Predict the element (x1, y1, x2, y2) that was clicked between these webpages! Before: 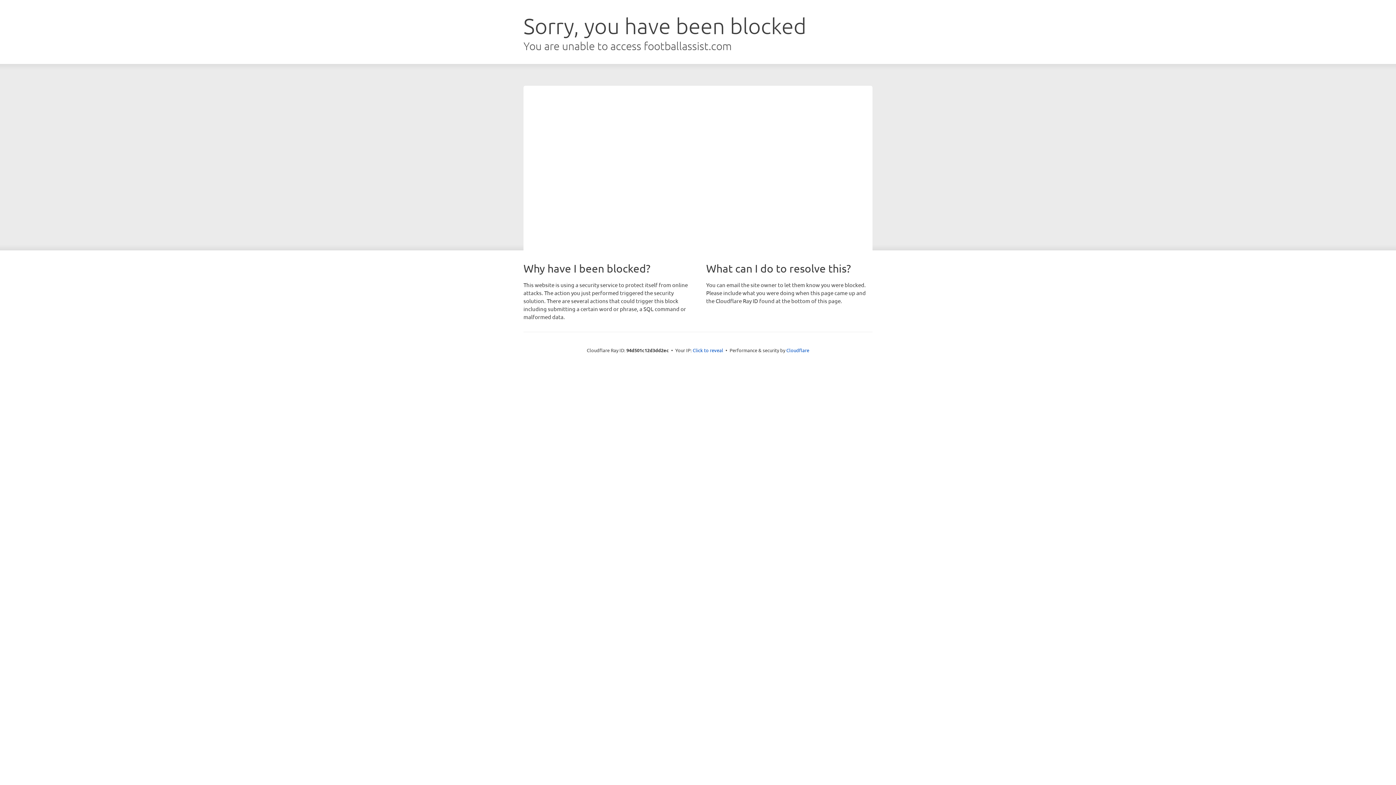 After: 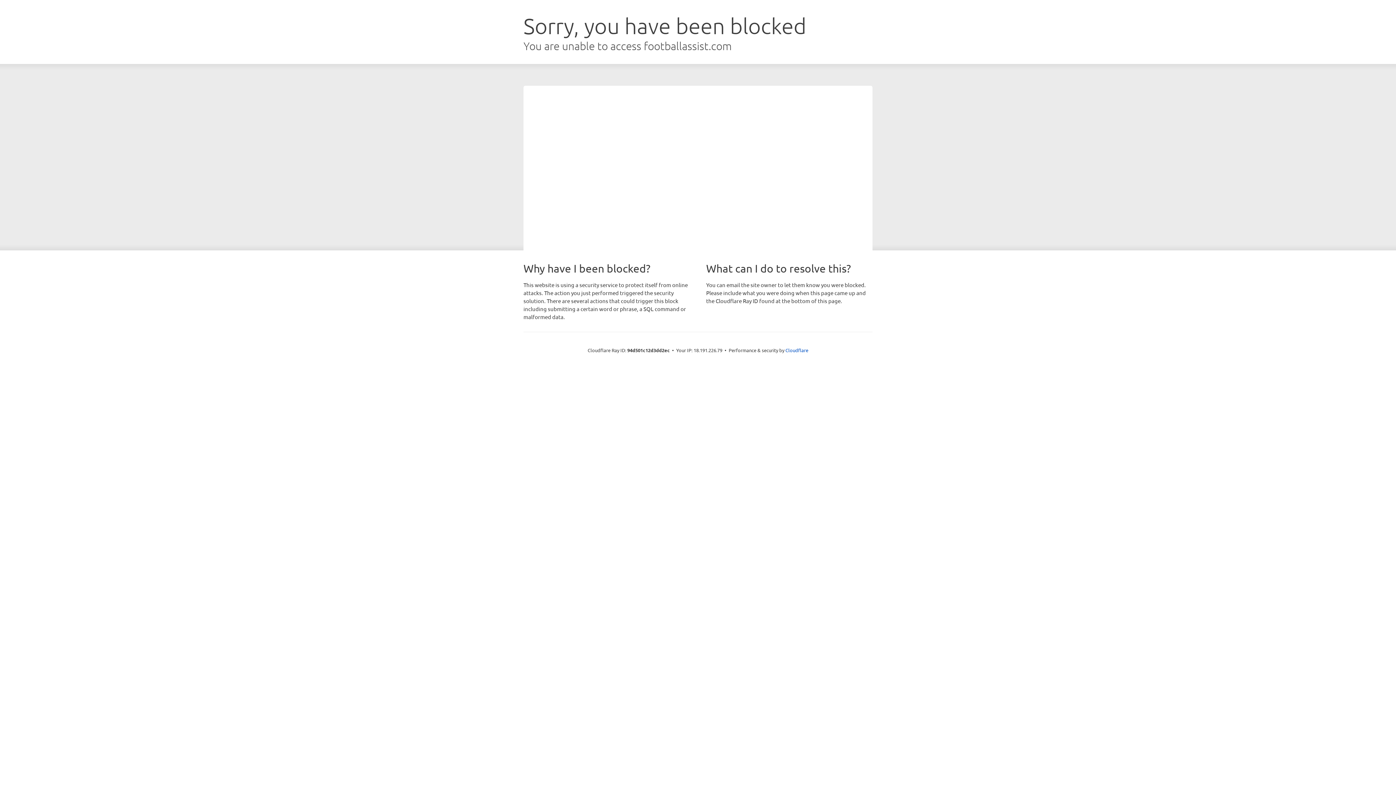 Action: bbox: (692, 346, 723, 353) label: Click to reveal